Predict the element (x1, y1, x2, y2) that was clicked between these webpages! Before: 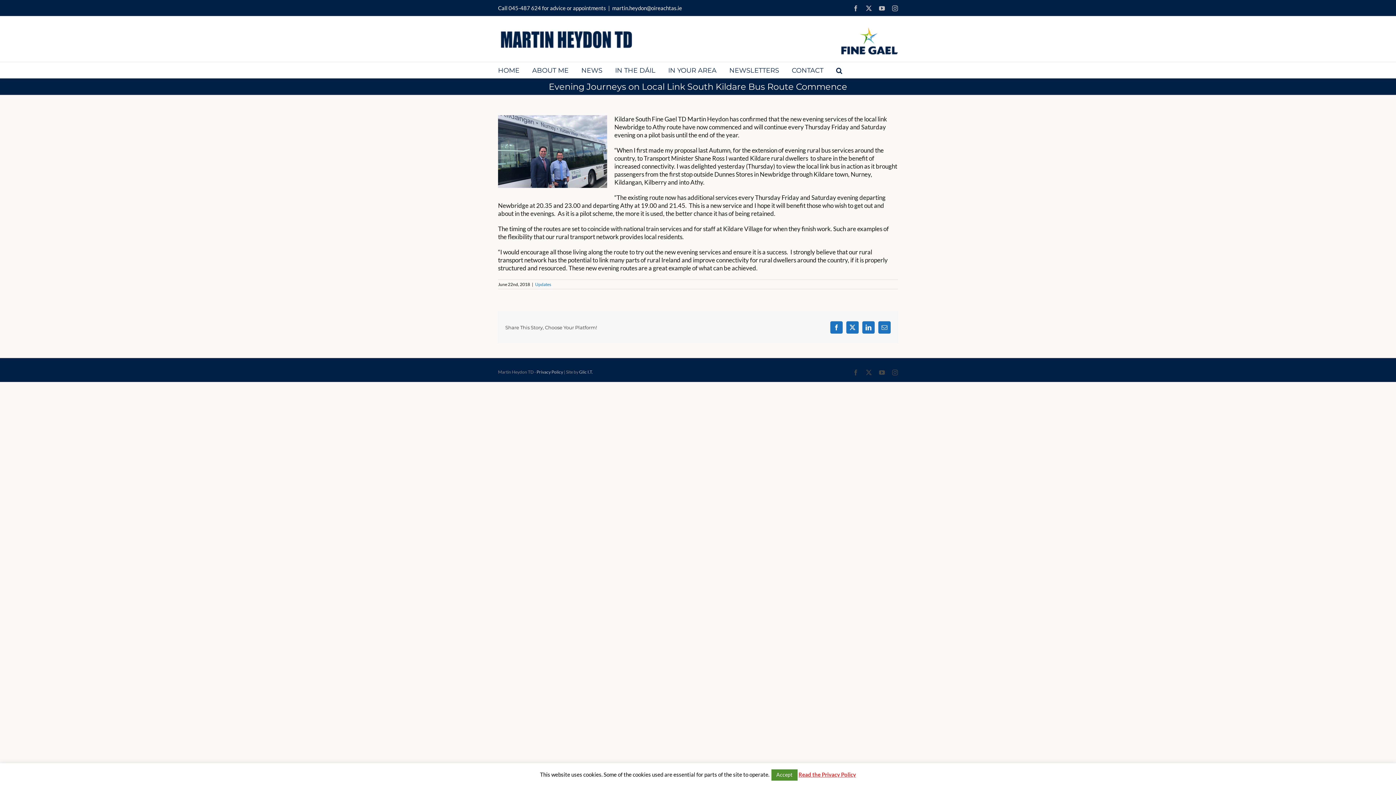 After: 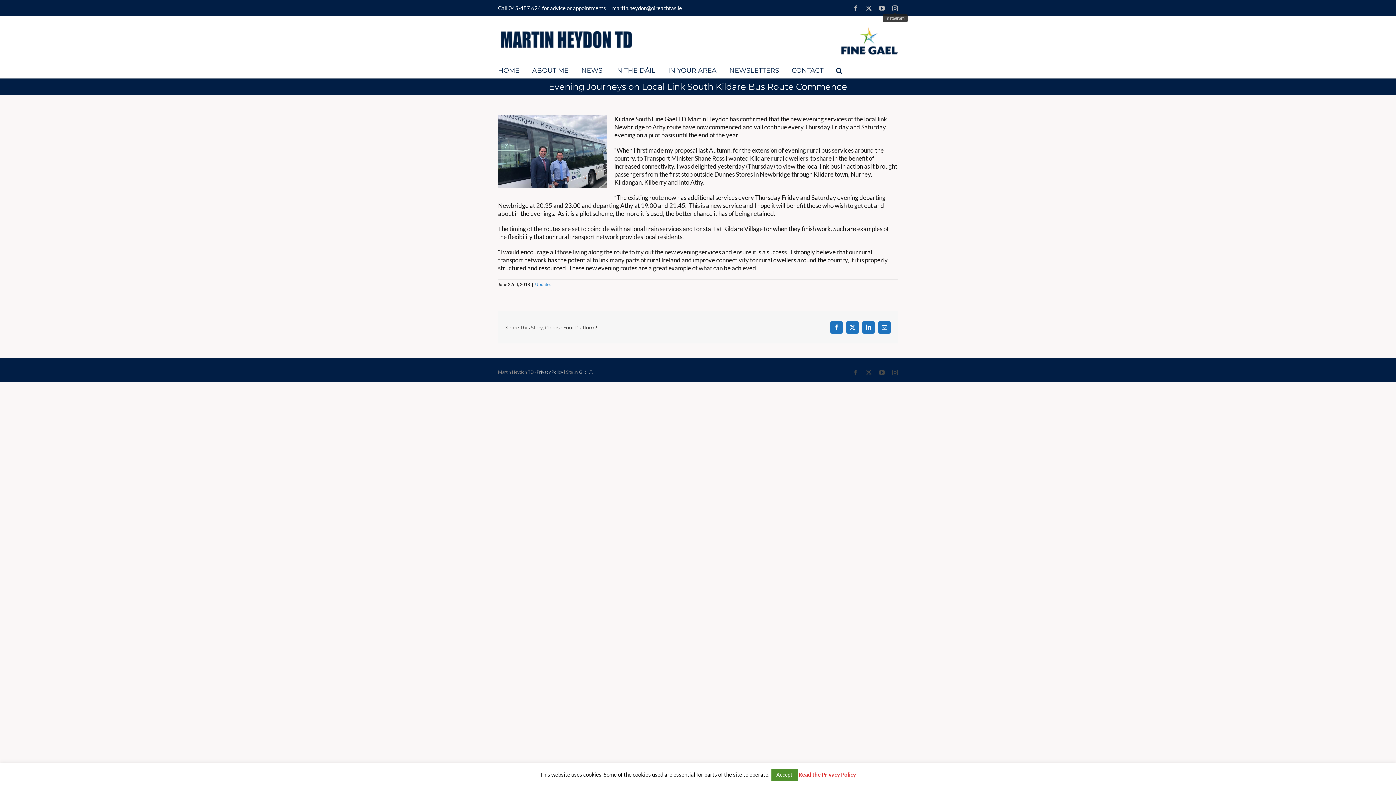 Action: label: Instagram bbox: (892, 5, 898, 11)